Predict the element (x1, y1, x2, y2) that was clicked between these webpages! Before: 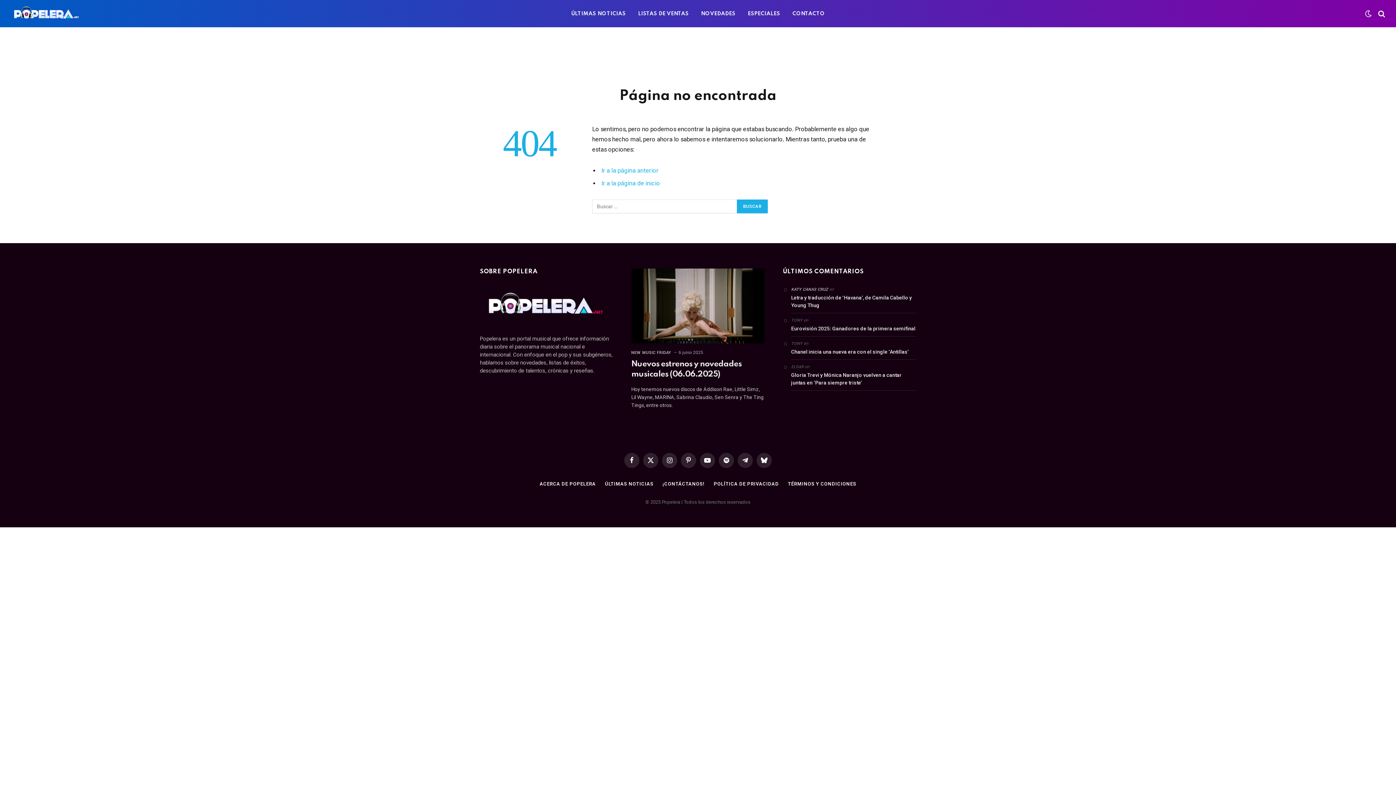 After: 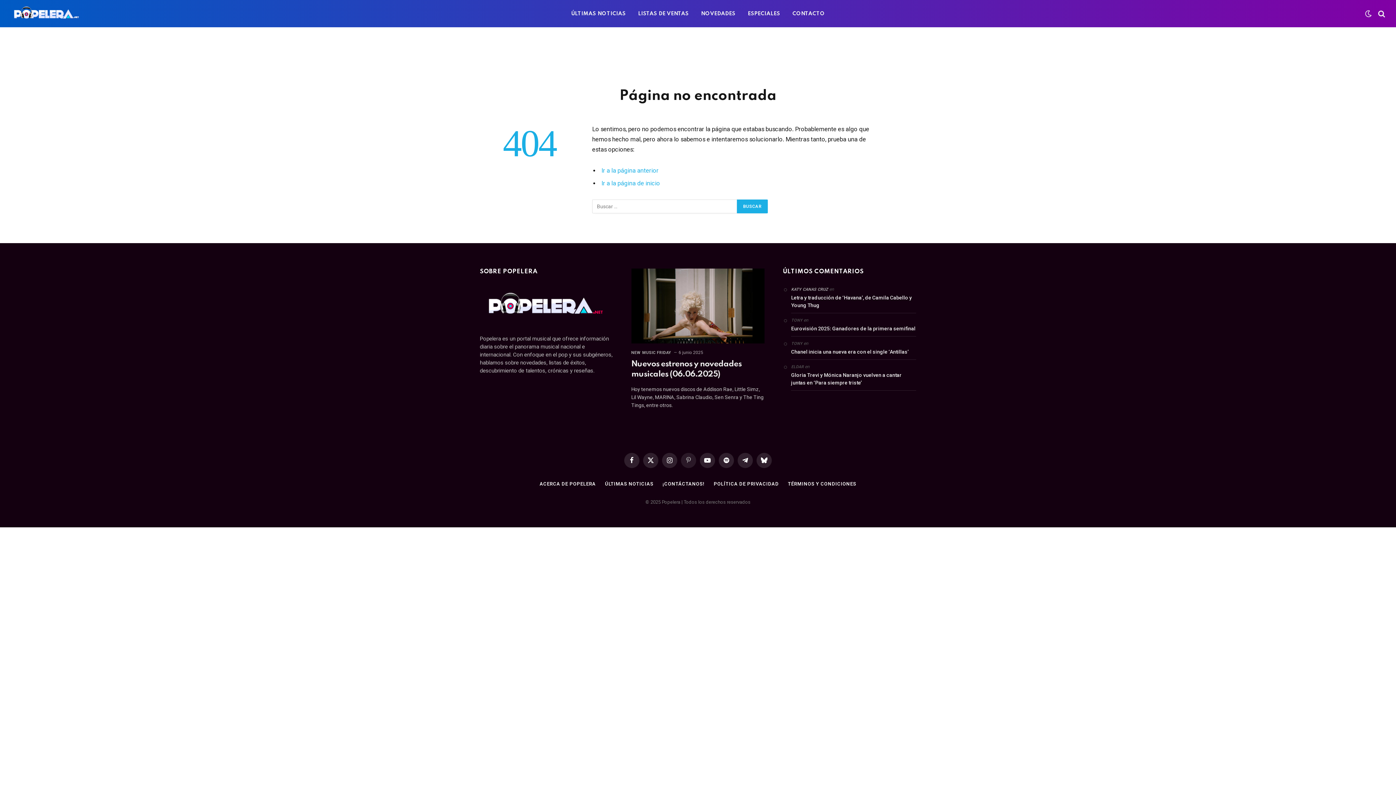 Action: bbox: (681, 453, 696, 468) label: Pinterest